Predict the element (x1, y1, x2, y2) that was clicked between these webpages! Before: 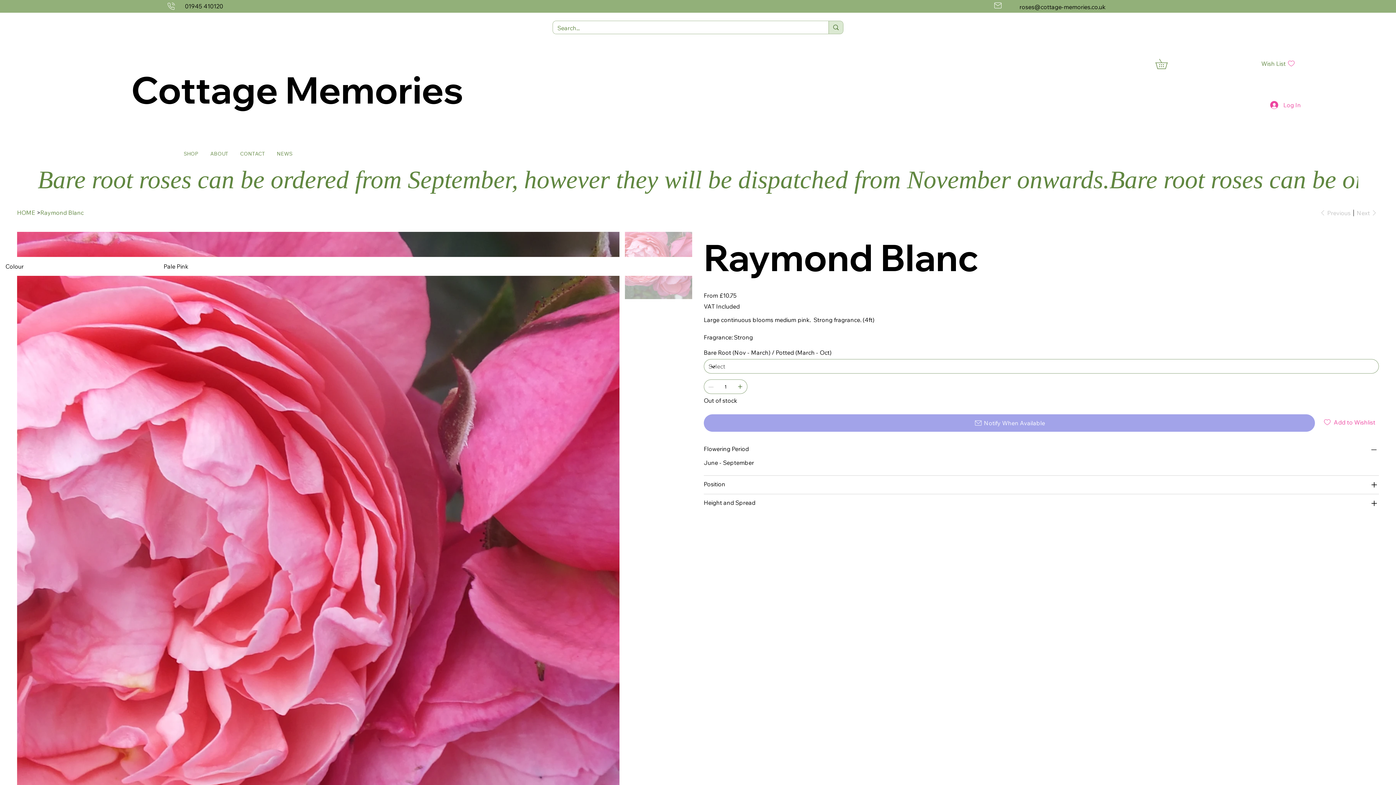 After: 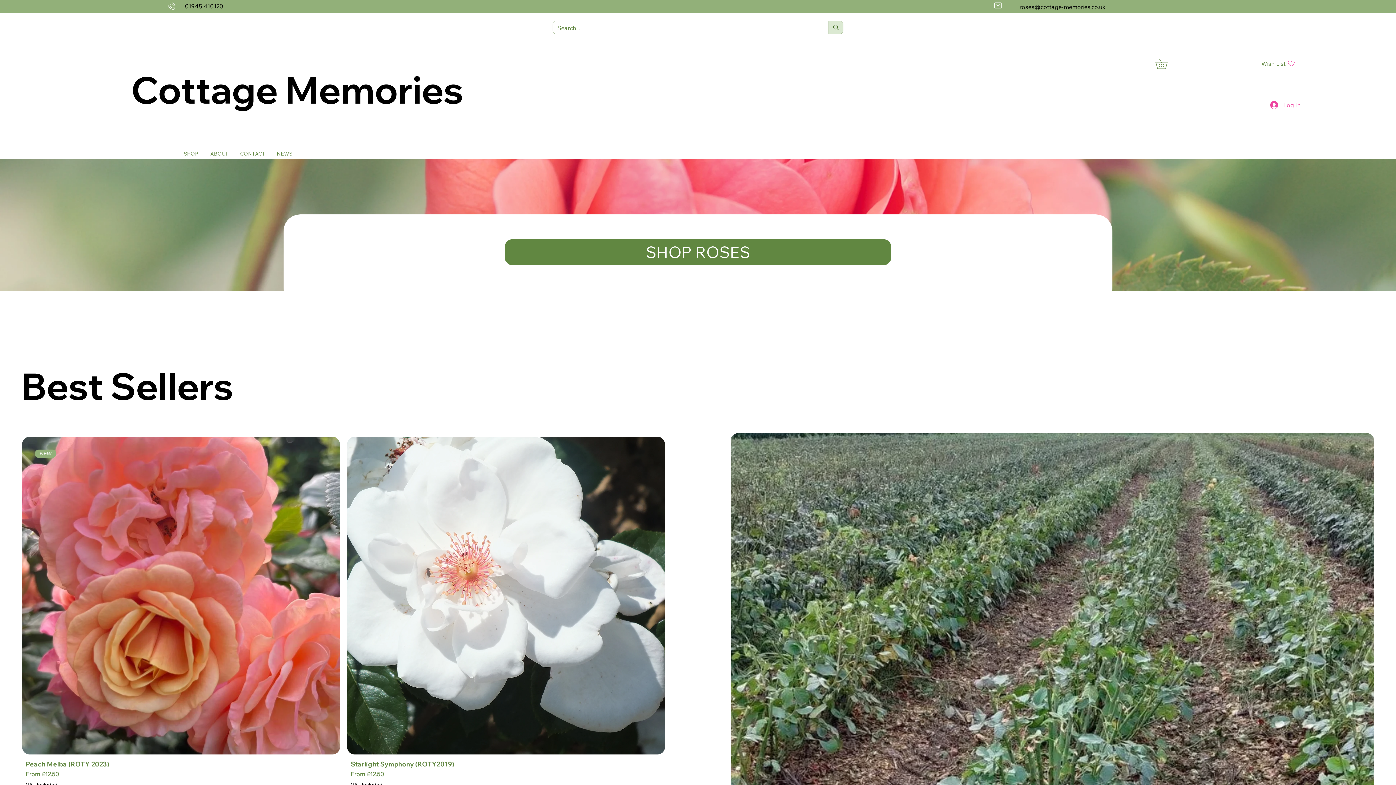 Action: label: Cottage Memories  bbox: (131, 66, 470, 112)